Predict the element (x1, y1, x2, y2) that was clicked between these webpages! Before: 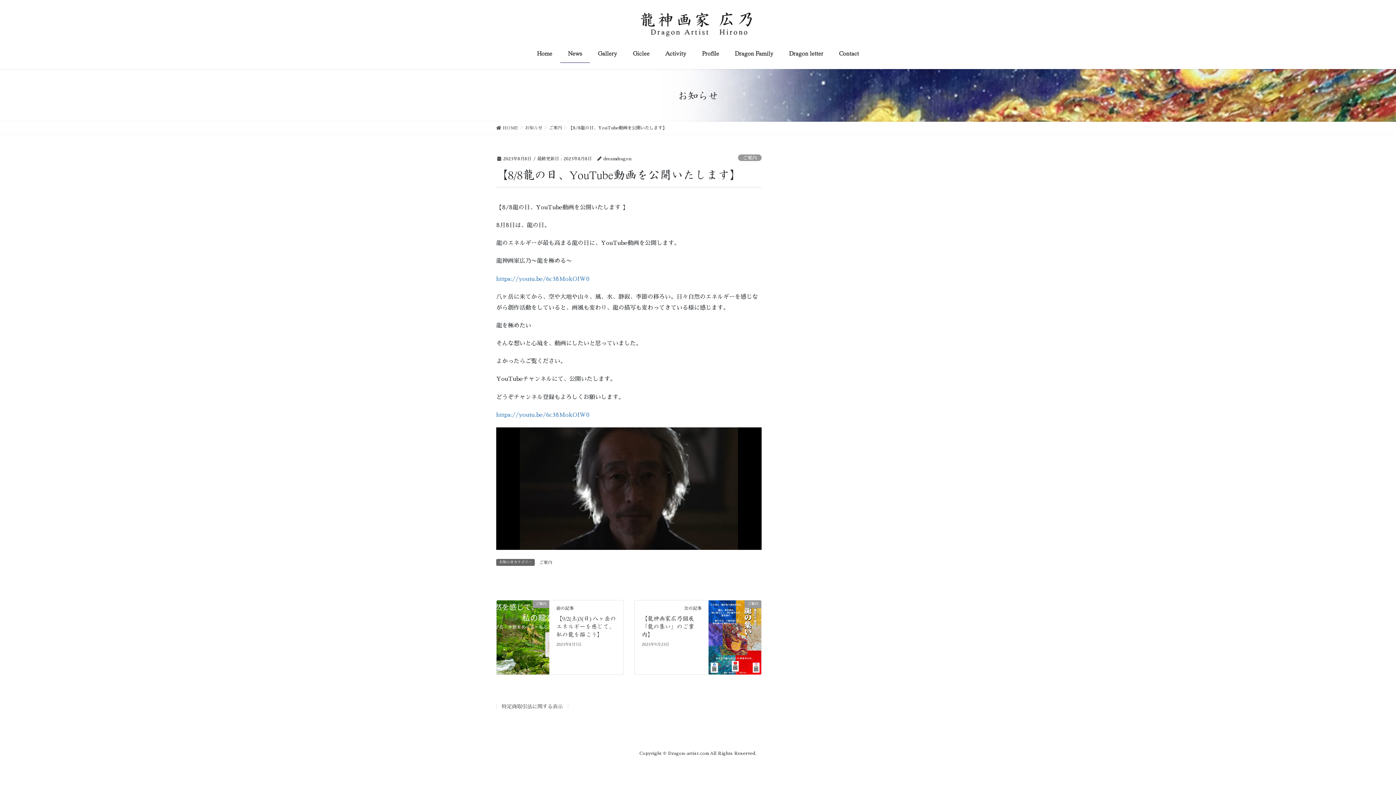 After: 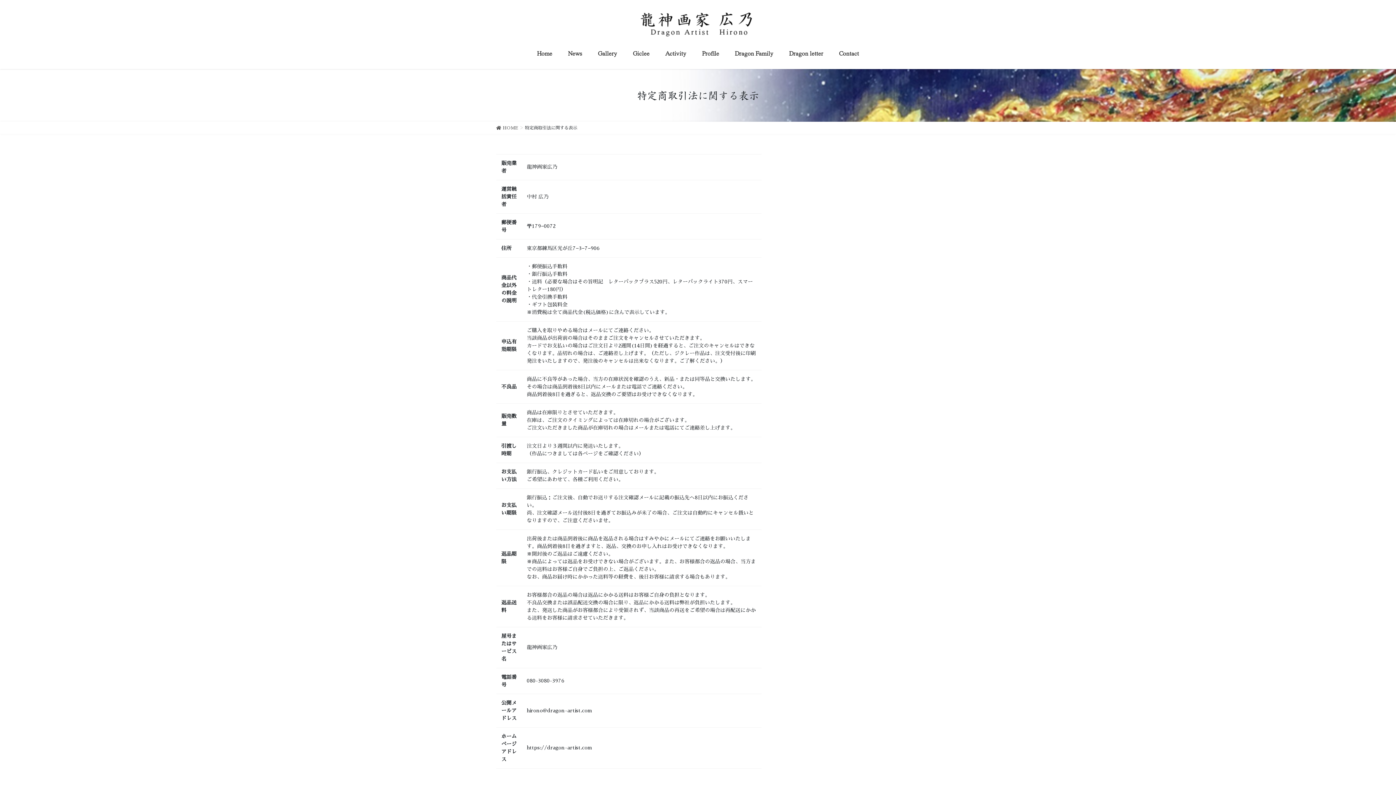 Action: label: 特定商取引法に関する表示 bbox: (496, 704, 568, 709)